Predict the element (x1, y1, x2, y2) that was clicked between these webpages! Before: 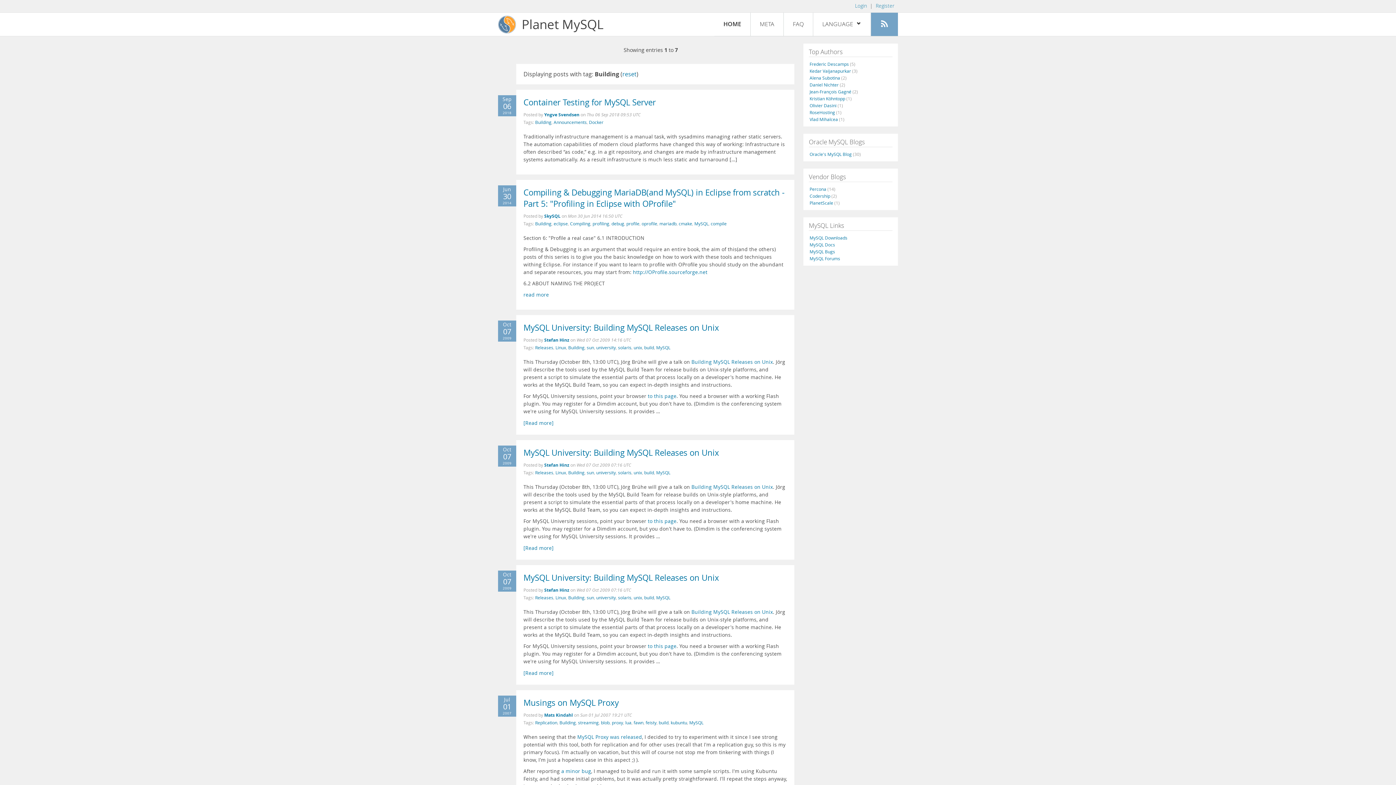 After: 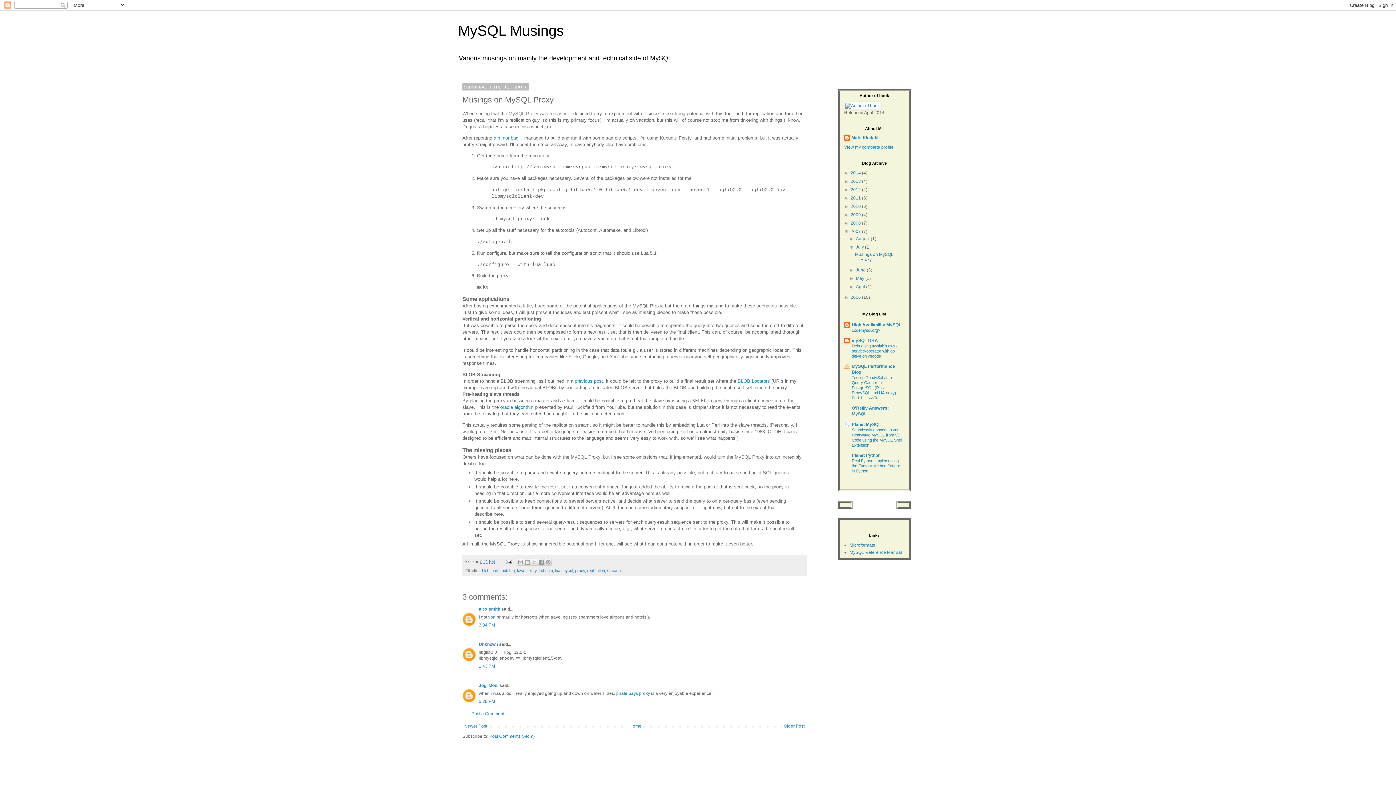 Action: bbox: (523, 697, 618, 708) label: Musings on MySQL Proxy